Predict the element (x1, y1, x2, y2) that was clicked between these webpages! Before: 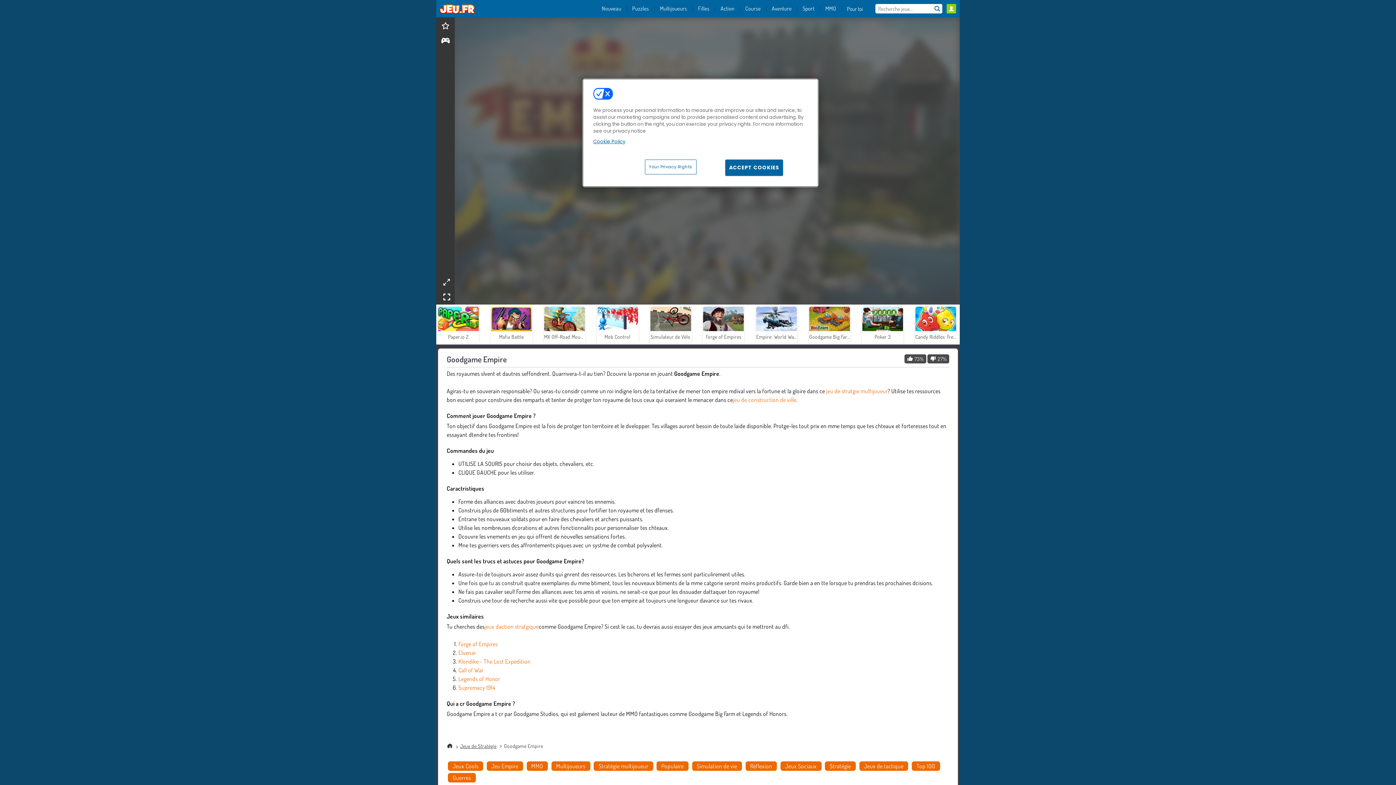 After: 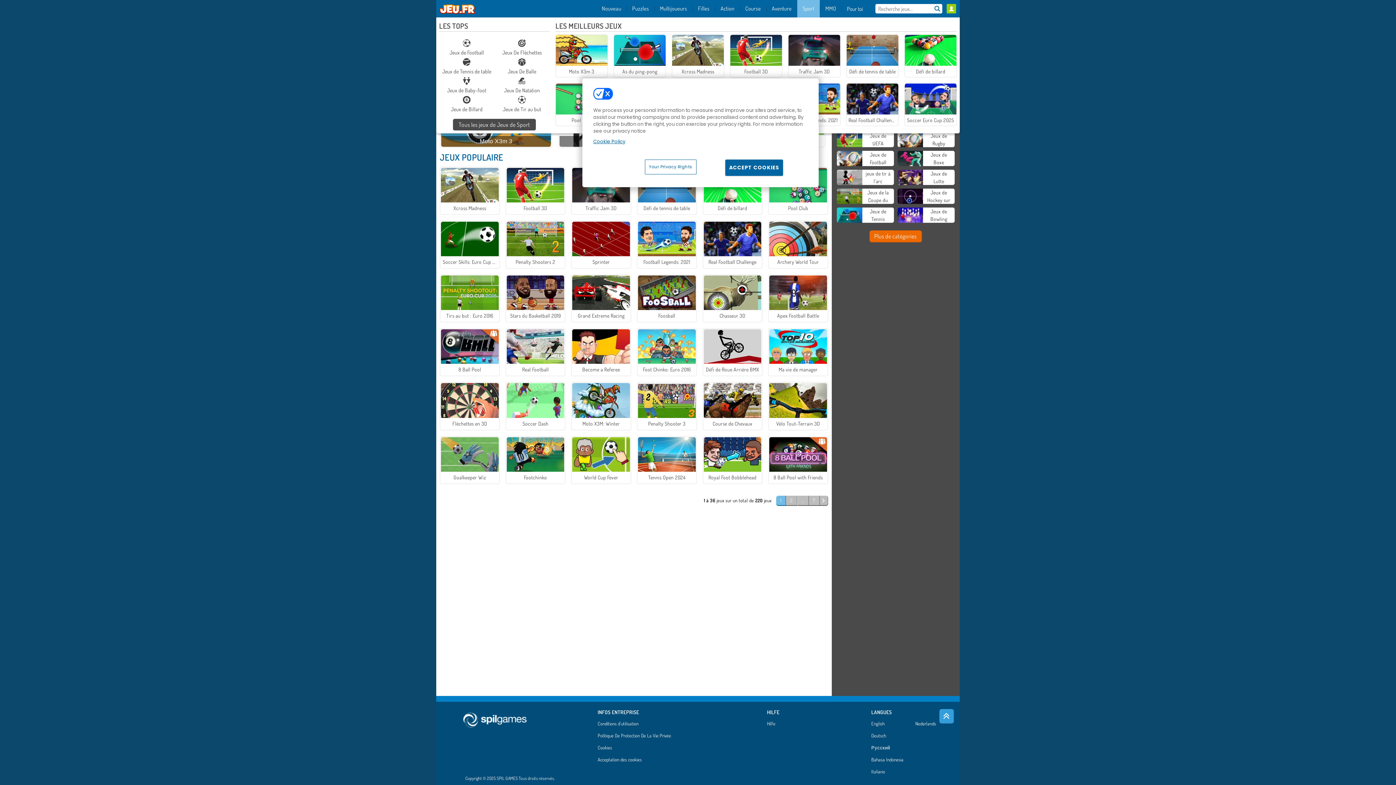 Action: bbox: (797, 0, 820, 17) label: Sport